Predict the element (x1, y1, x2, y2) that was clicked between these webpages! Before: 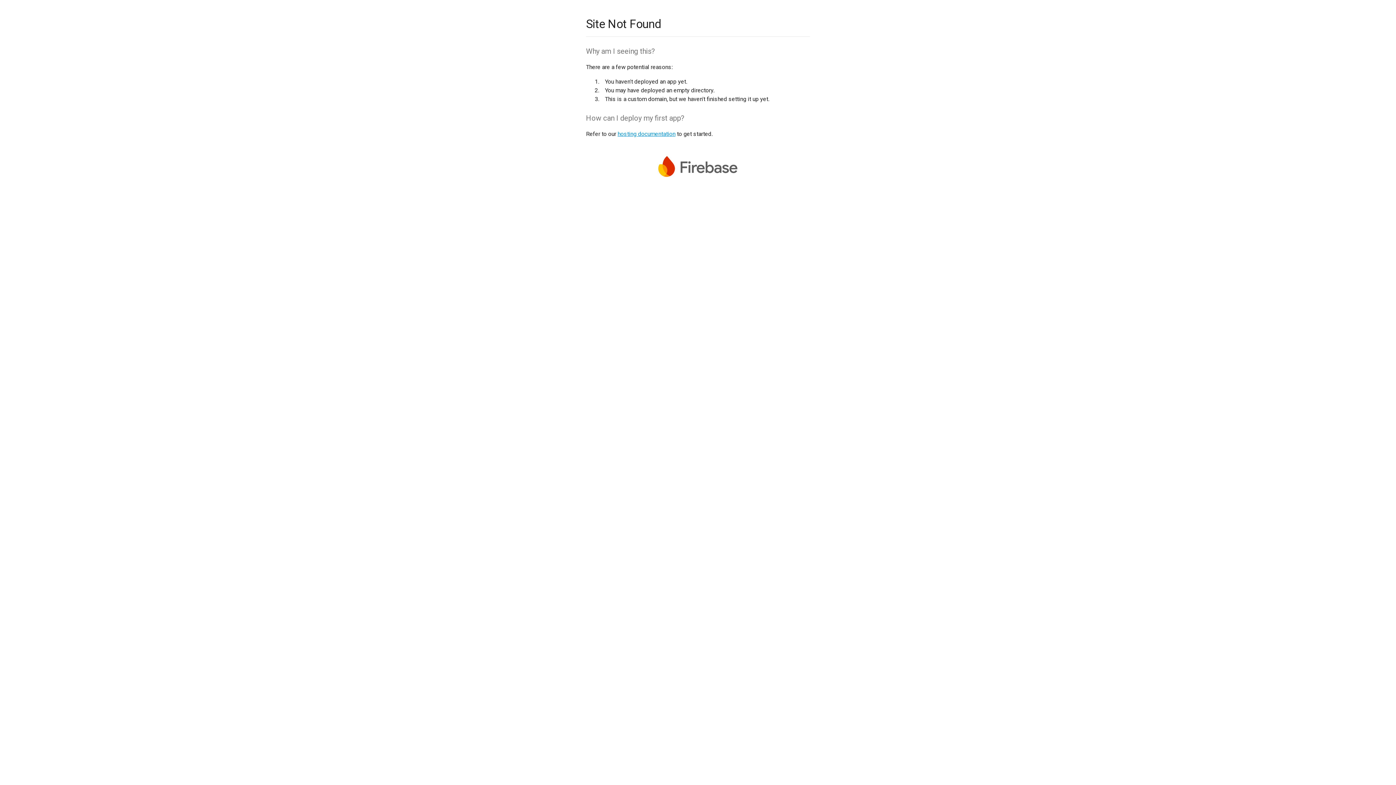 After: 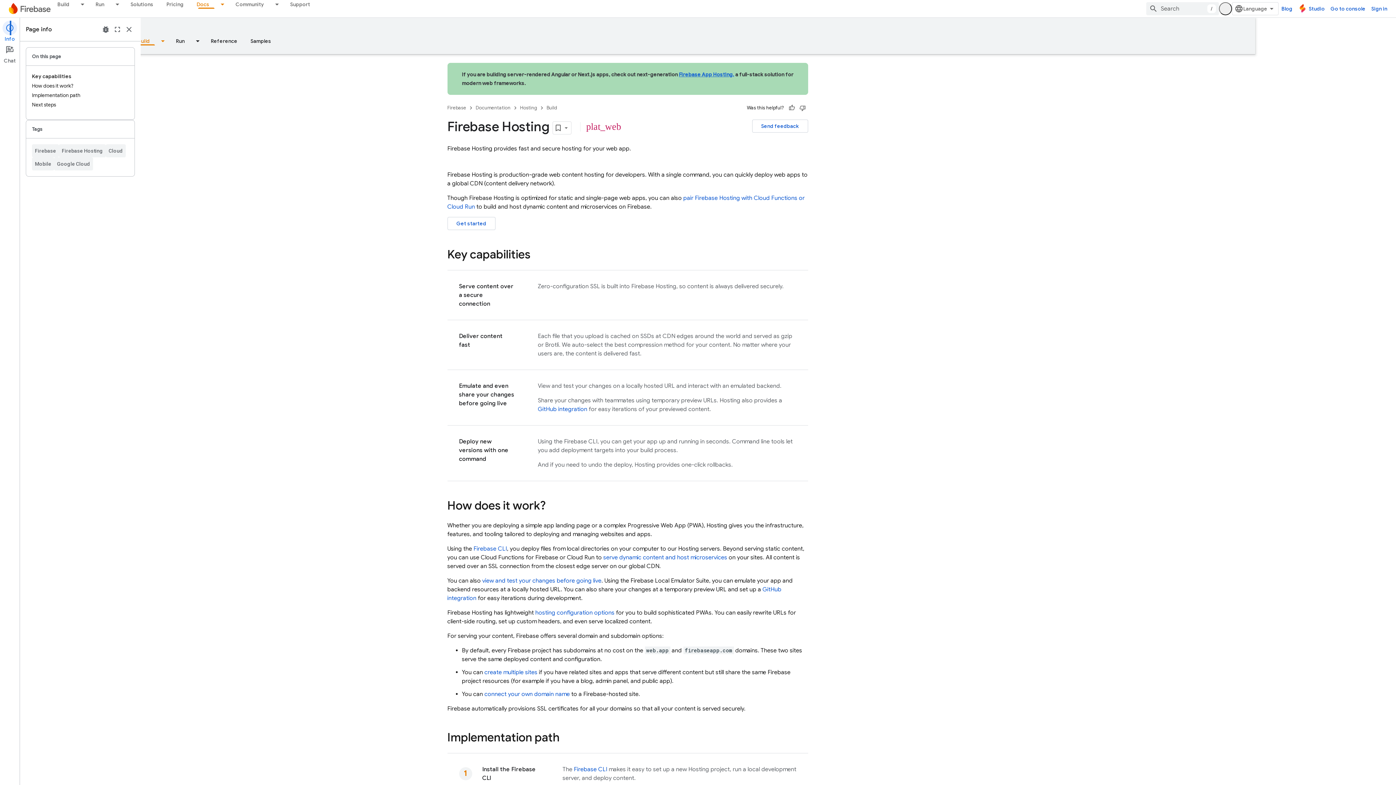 Action: label: hosting documentation bbox: (617, 130, 675, 137)